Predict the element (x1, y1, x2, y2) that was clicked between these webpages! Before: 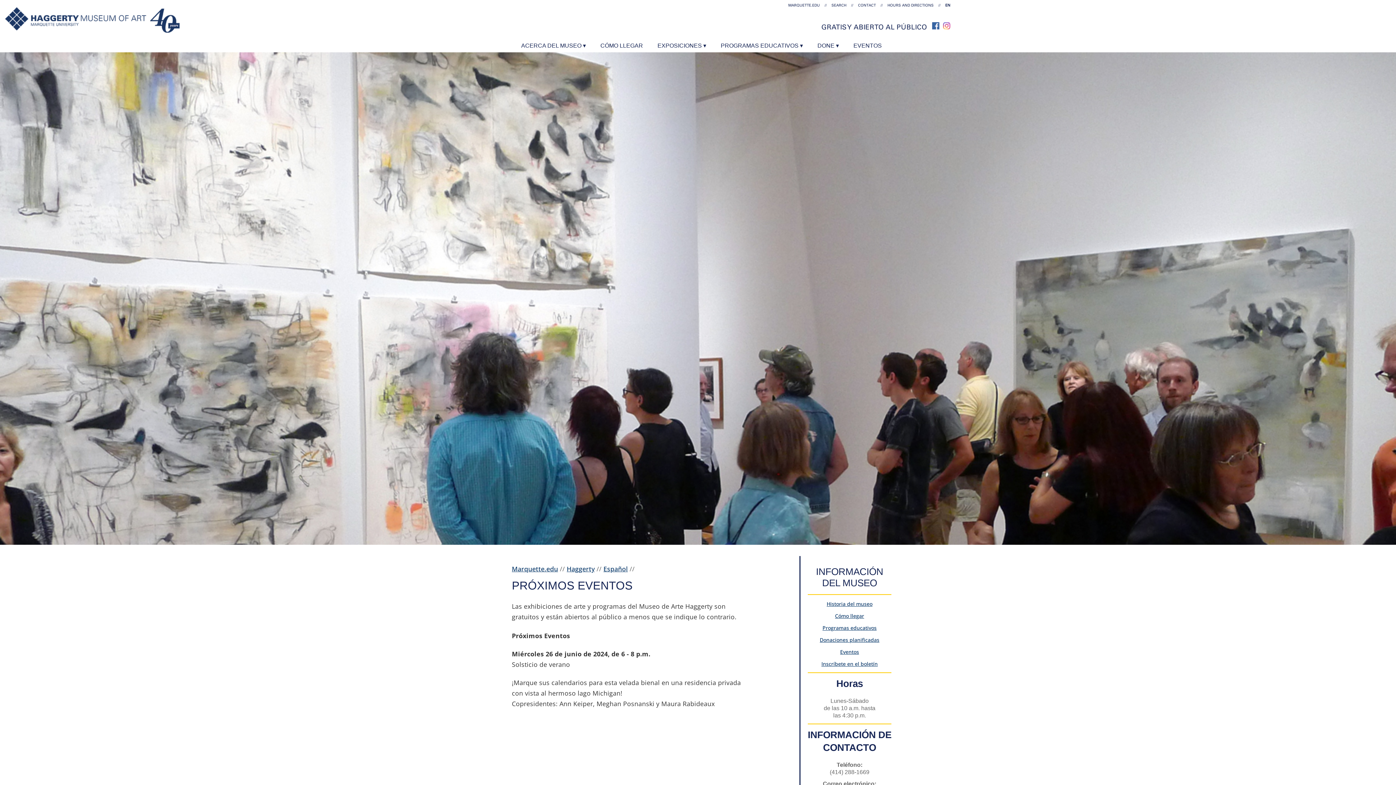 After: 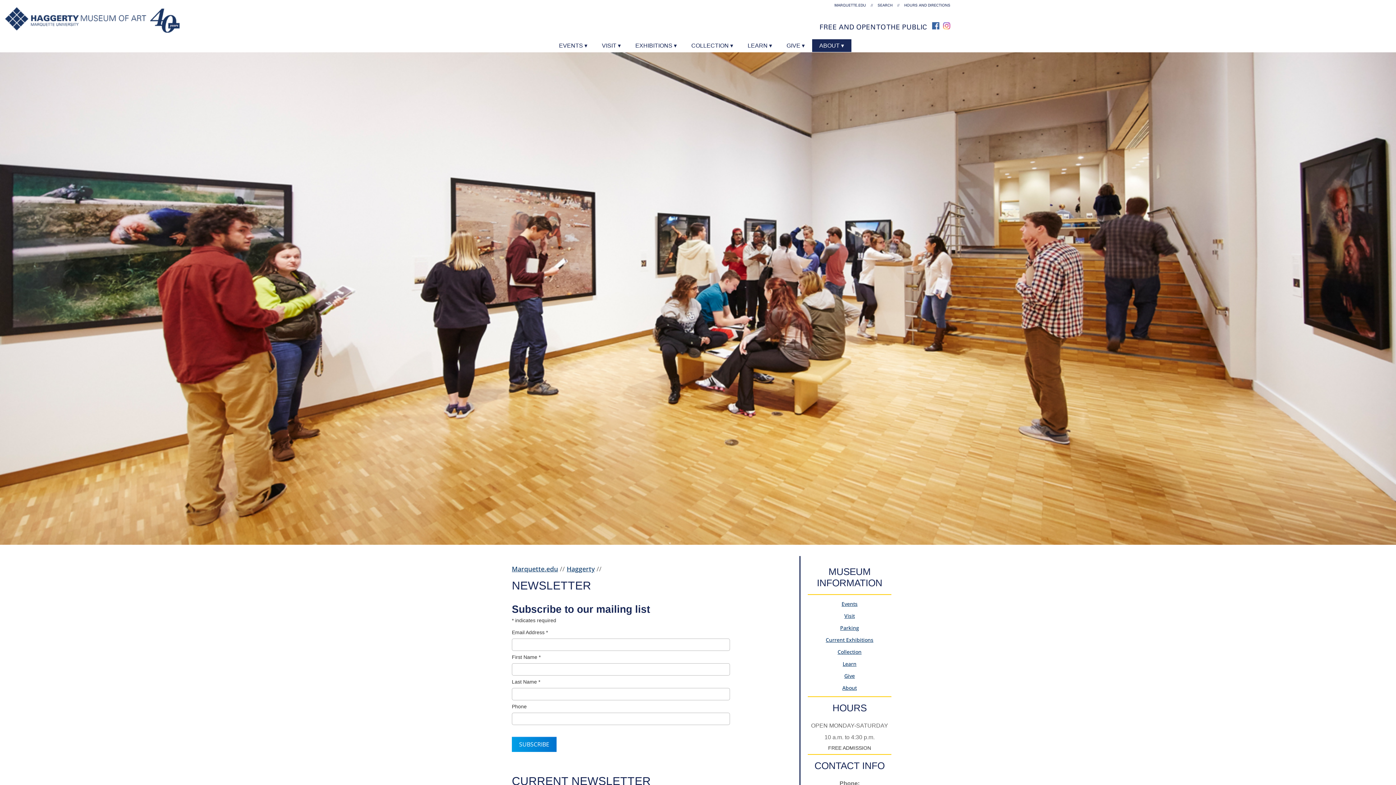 Action: bbox: (821, 660, 878, 667) label: Inscríbete en el boletín